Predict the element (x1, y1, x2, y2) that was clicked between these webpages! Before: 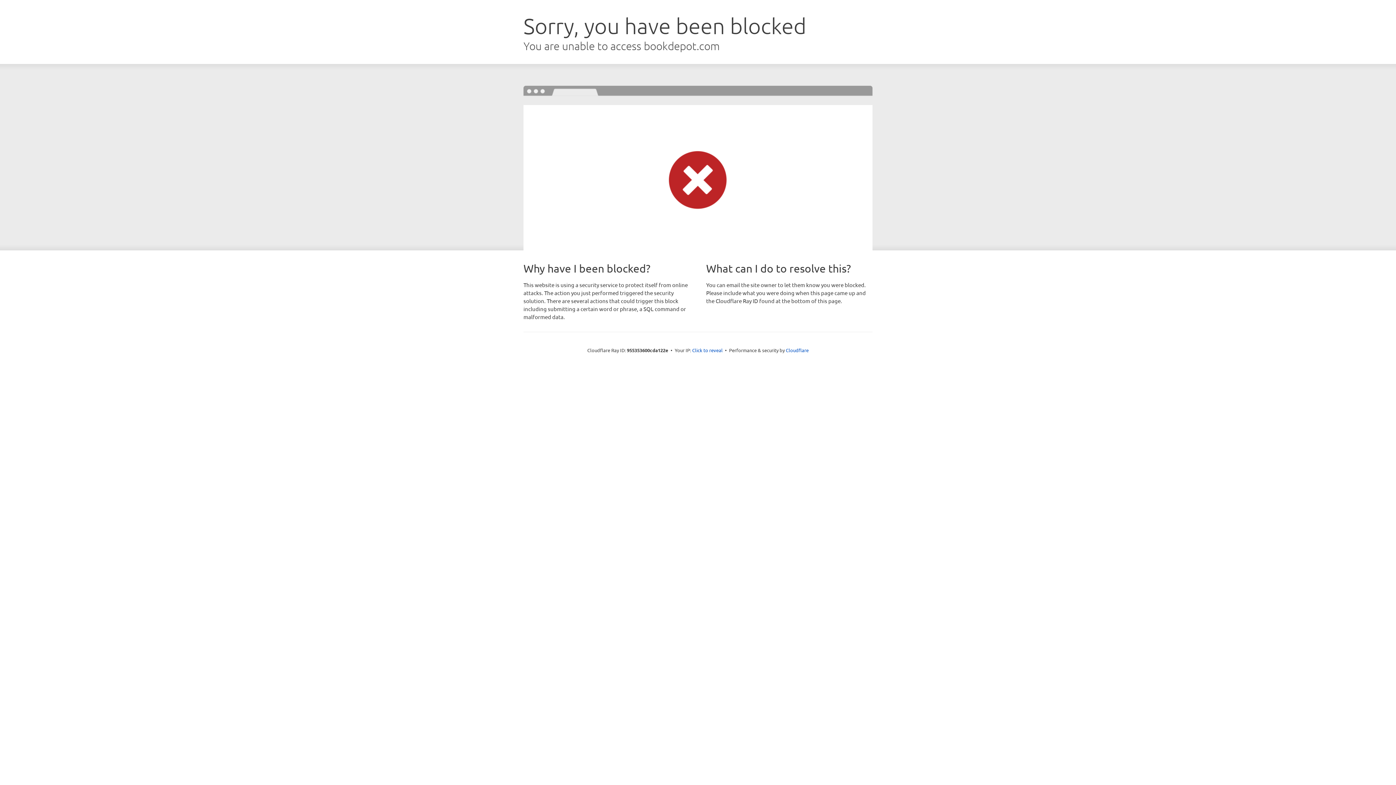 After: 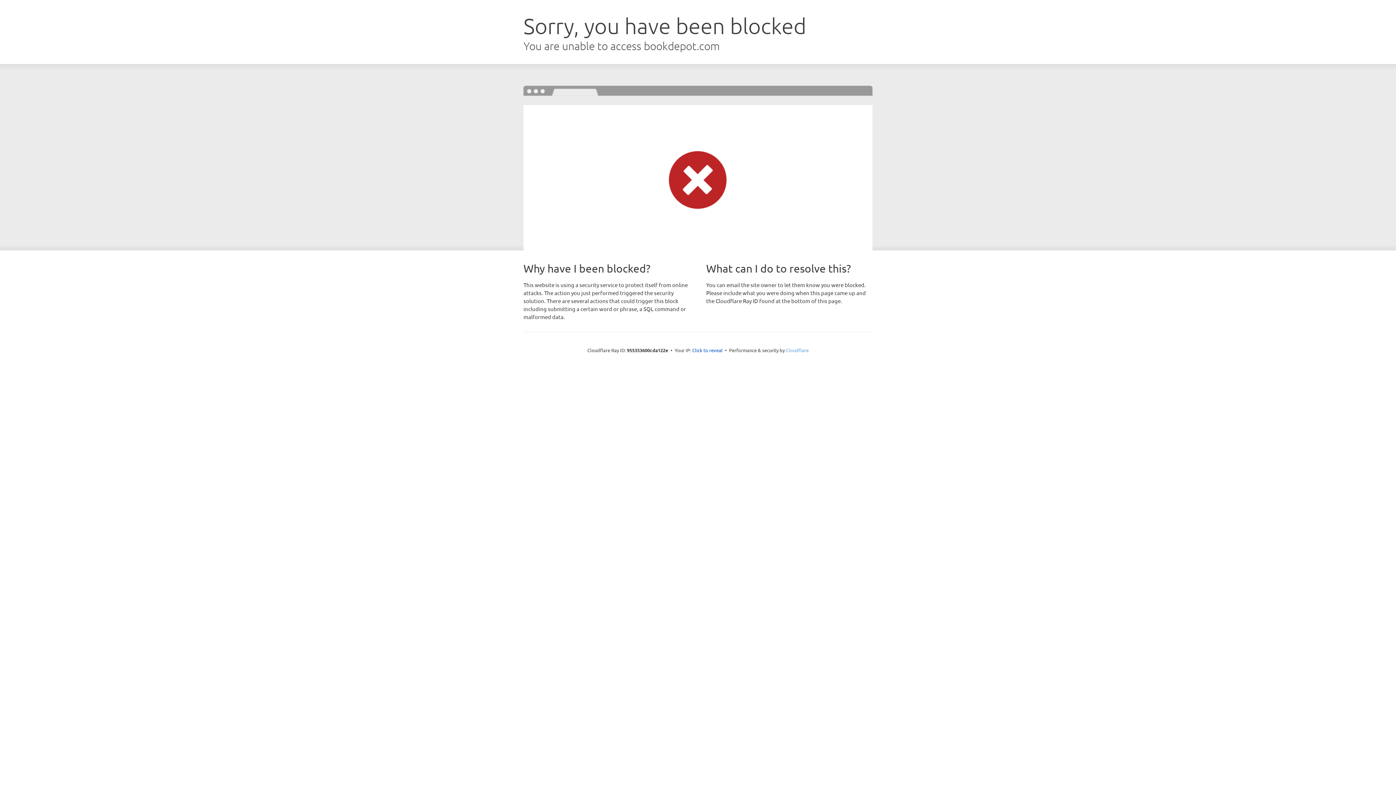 Action: bbox: (786, 347, 808, 353) label: Cloudflare